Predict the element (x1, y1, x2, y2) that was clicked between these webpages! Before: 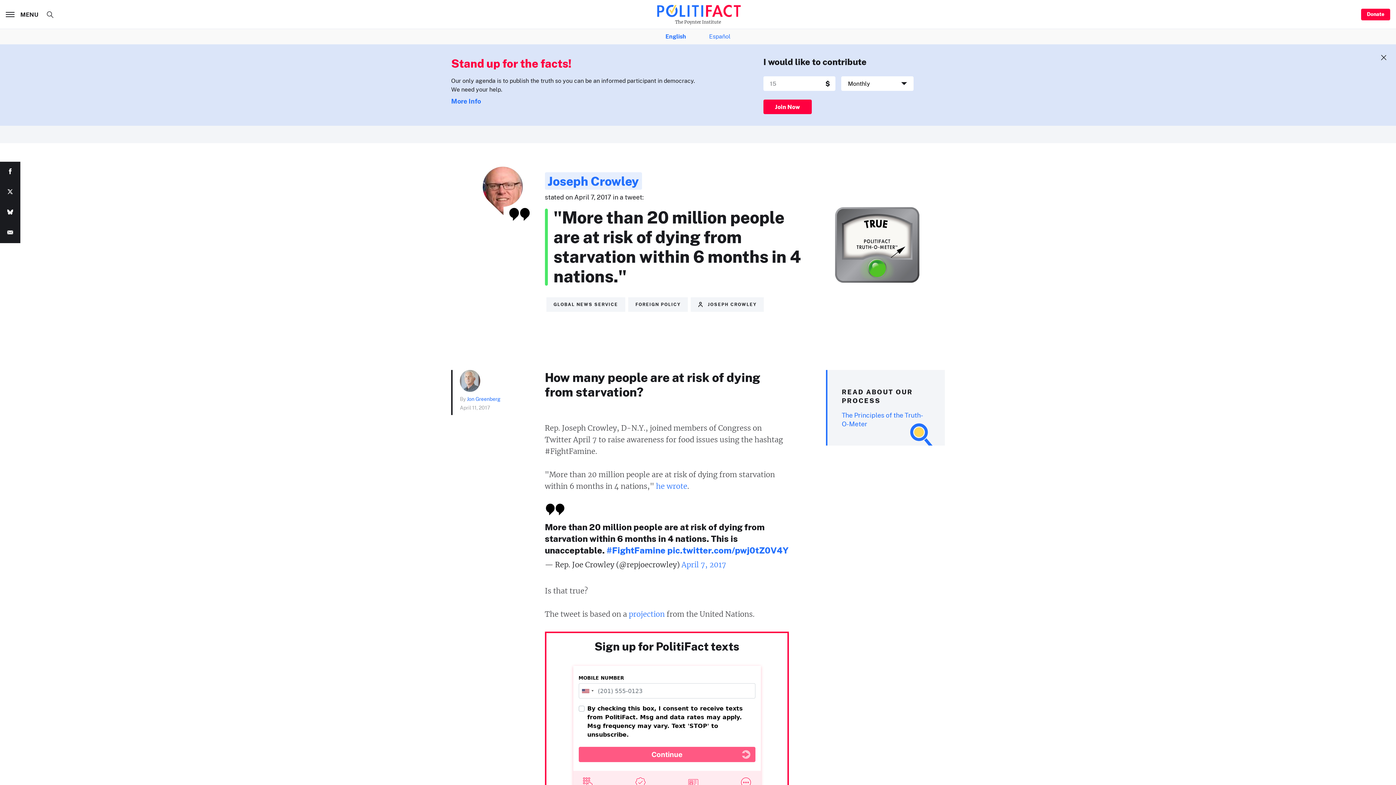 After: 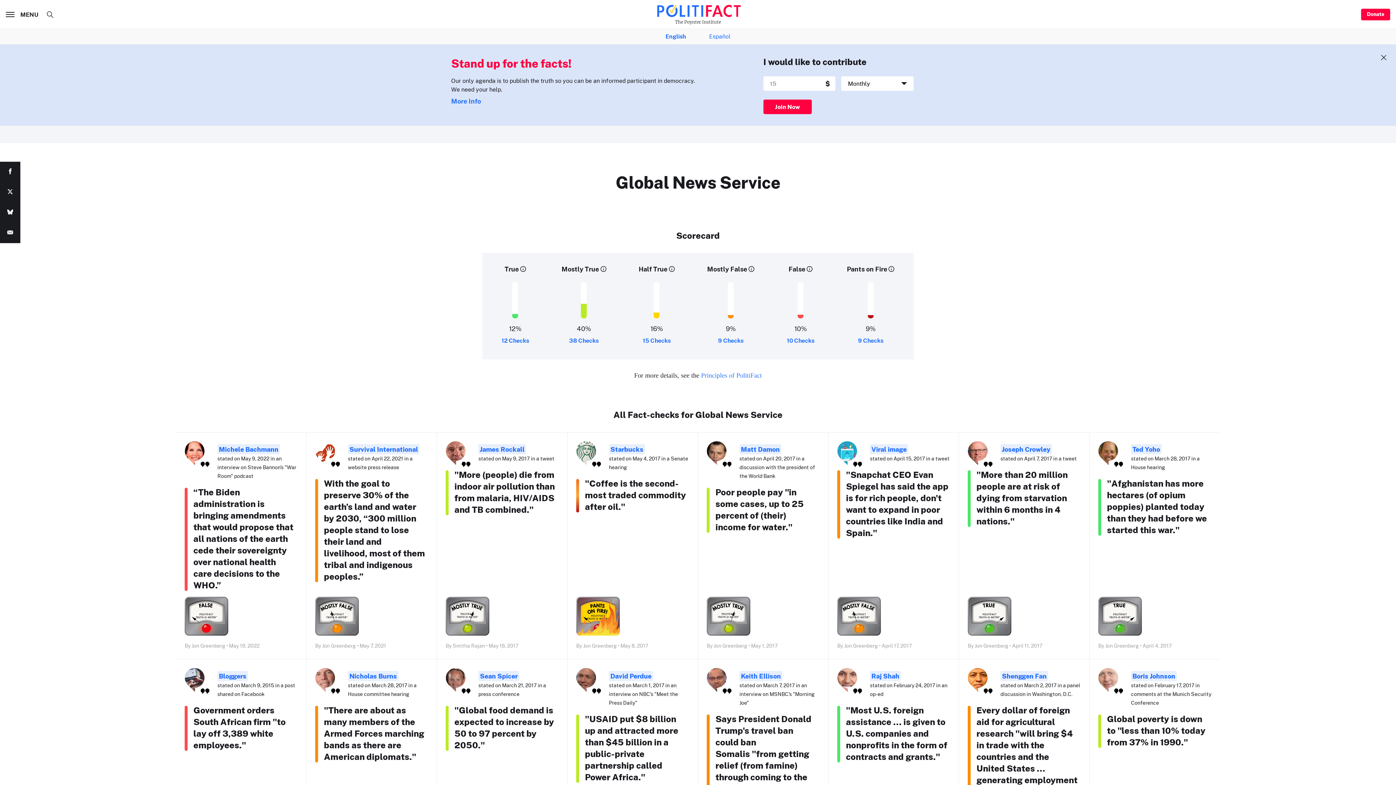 Action: label: GLOBAL NEWS SERVICE bbox: (546, 297, 625, 312)